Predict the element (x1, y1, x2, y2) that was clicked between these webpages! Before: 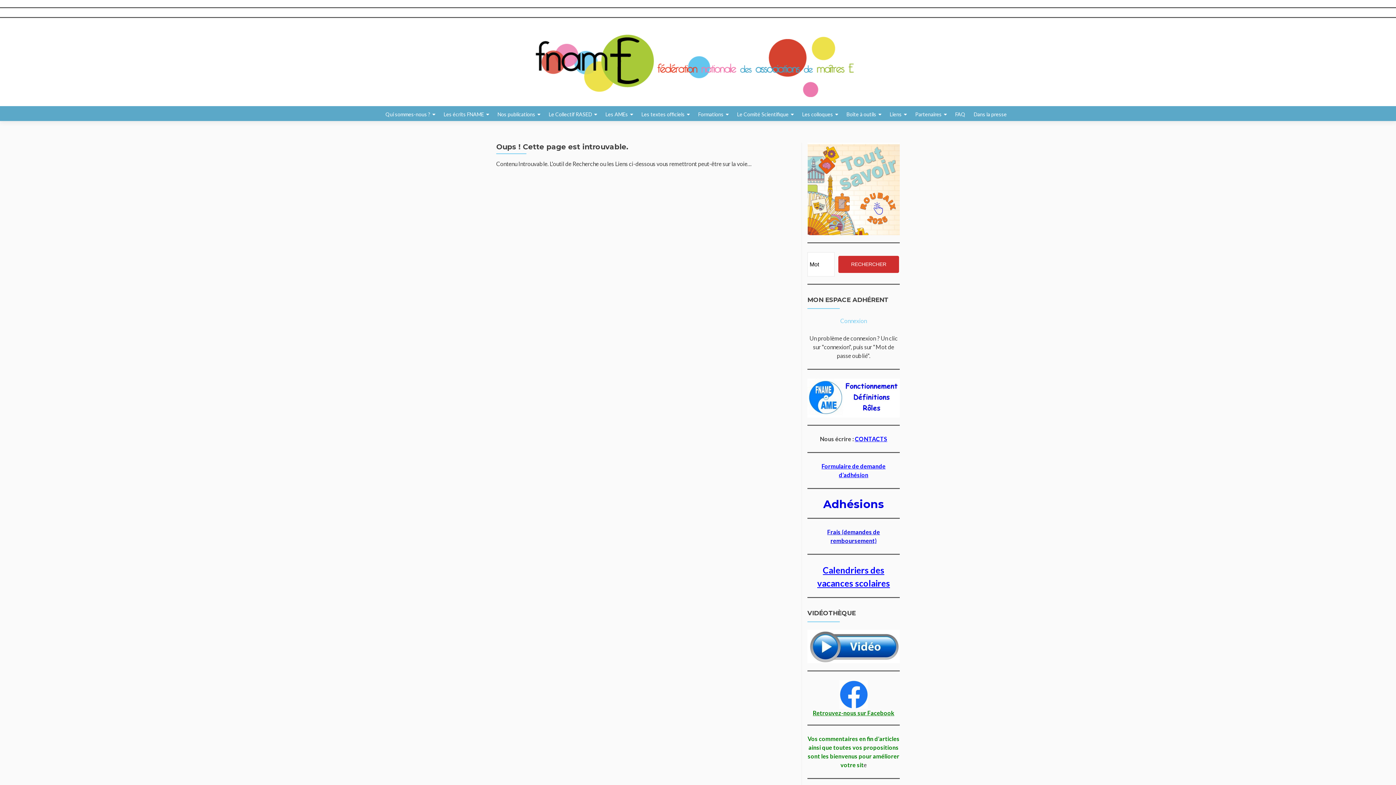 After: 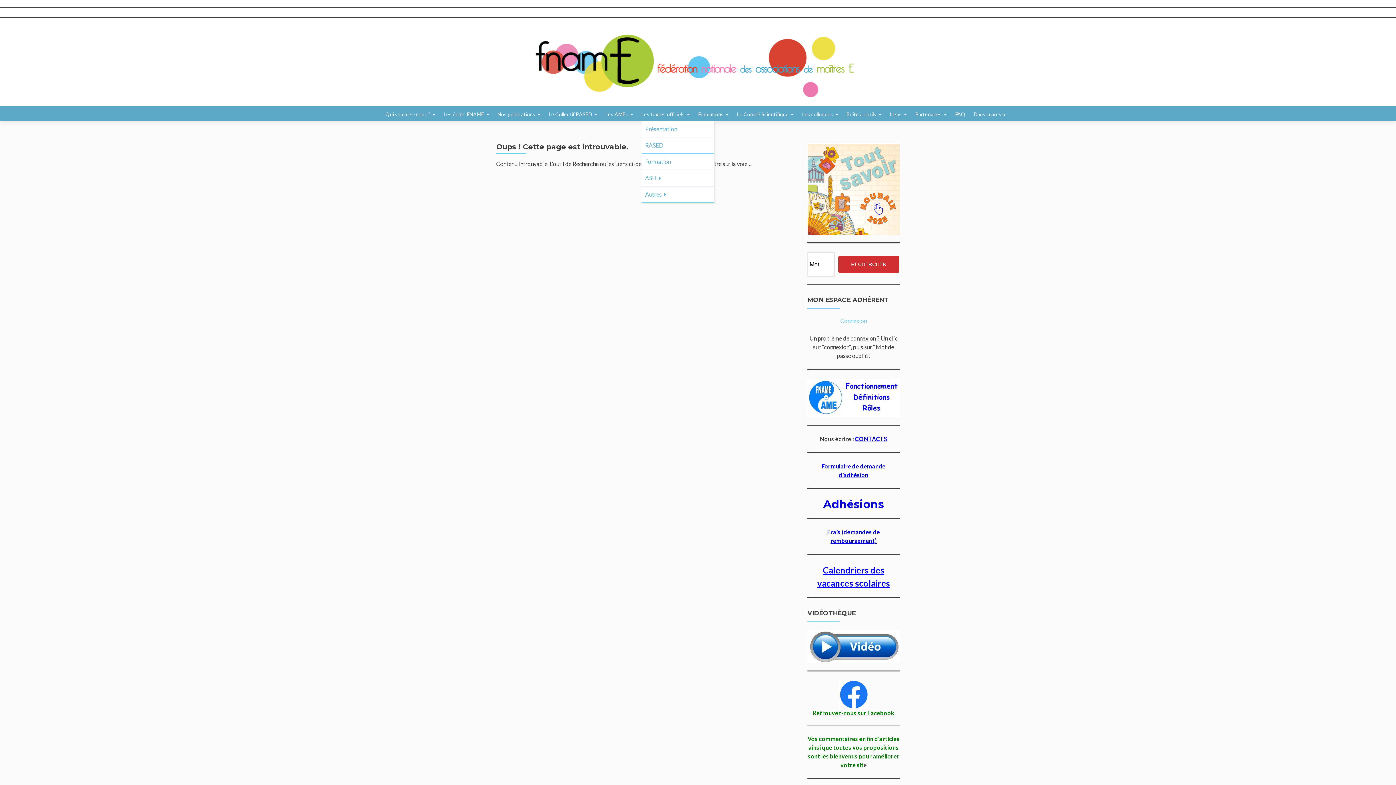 Action: label: Les textes officiels bbox: (641, 108, 690, 121)